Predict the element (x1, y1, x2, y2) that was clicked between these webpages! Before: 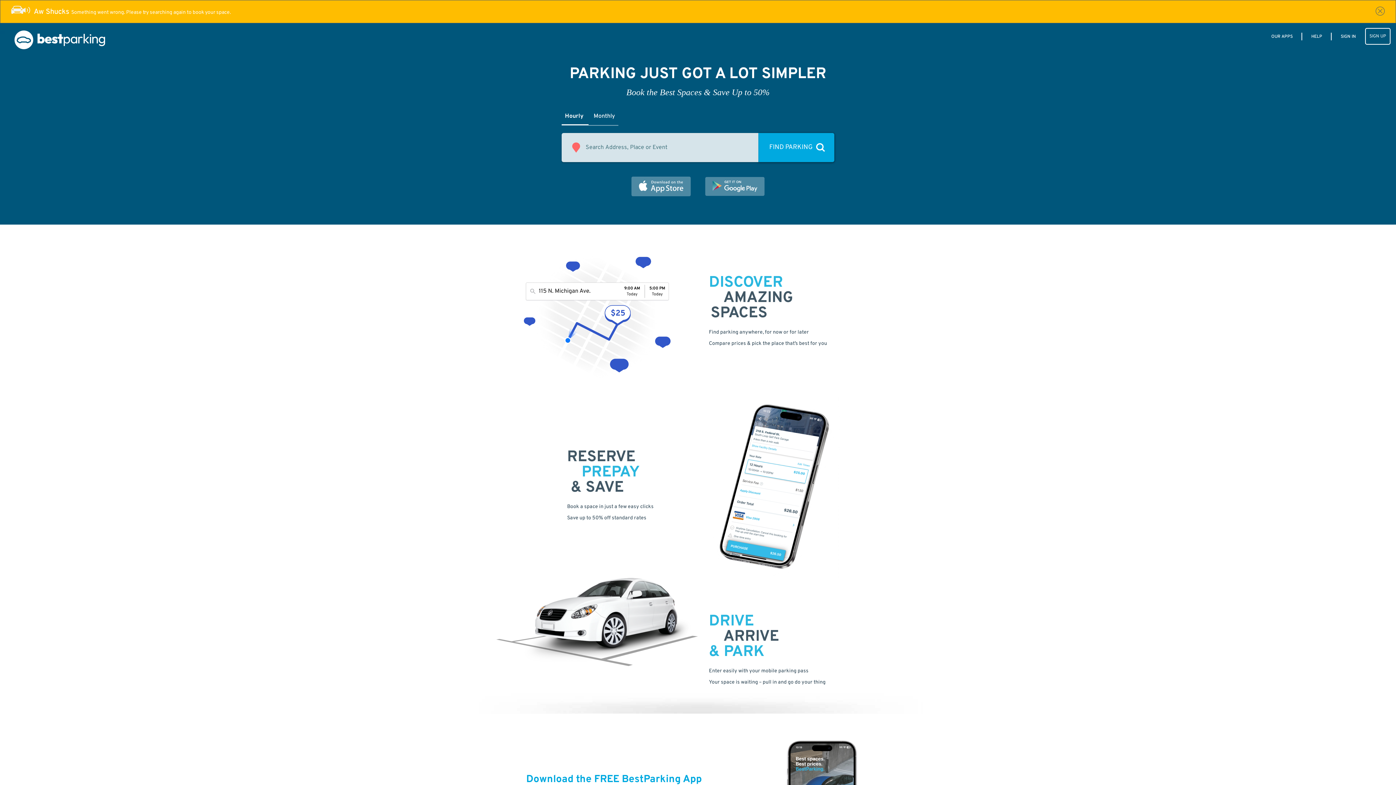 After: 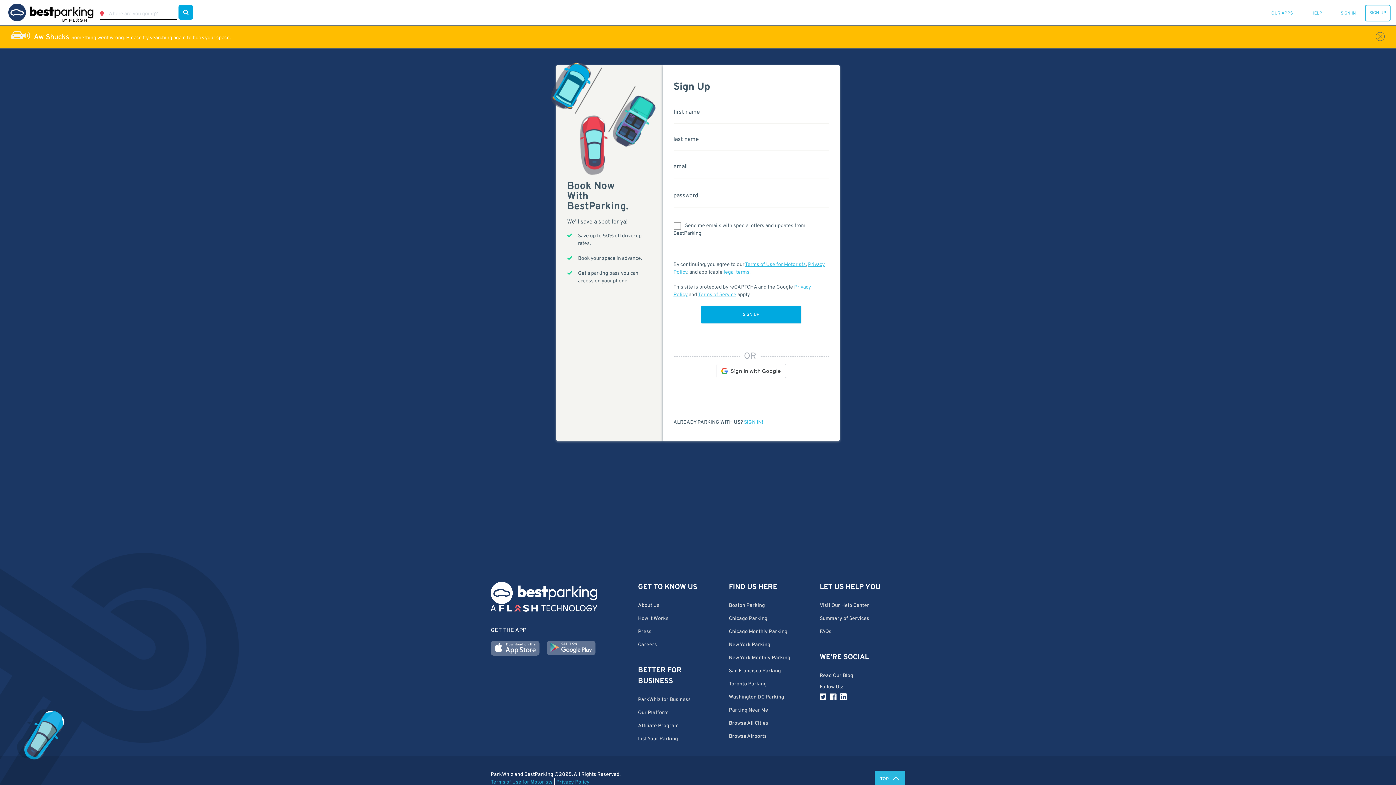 Action: label: SIGN UP bbox: (1365, 28, 1390, 44)